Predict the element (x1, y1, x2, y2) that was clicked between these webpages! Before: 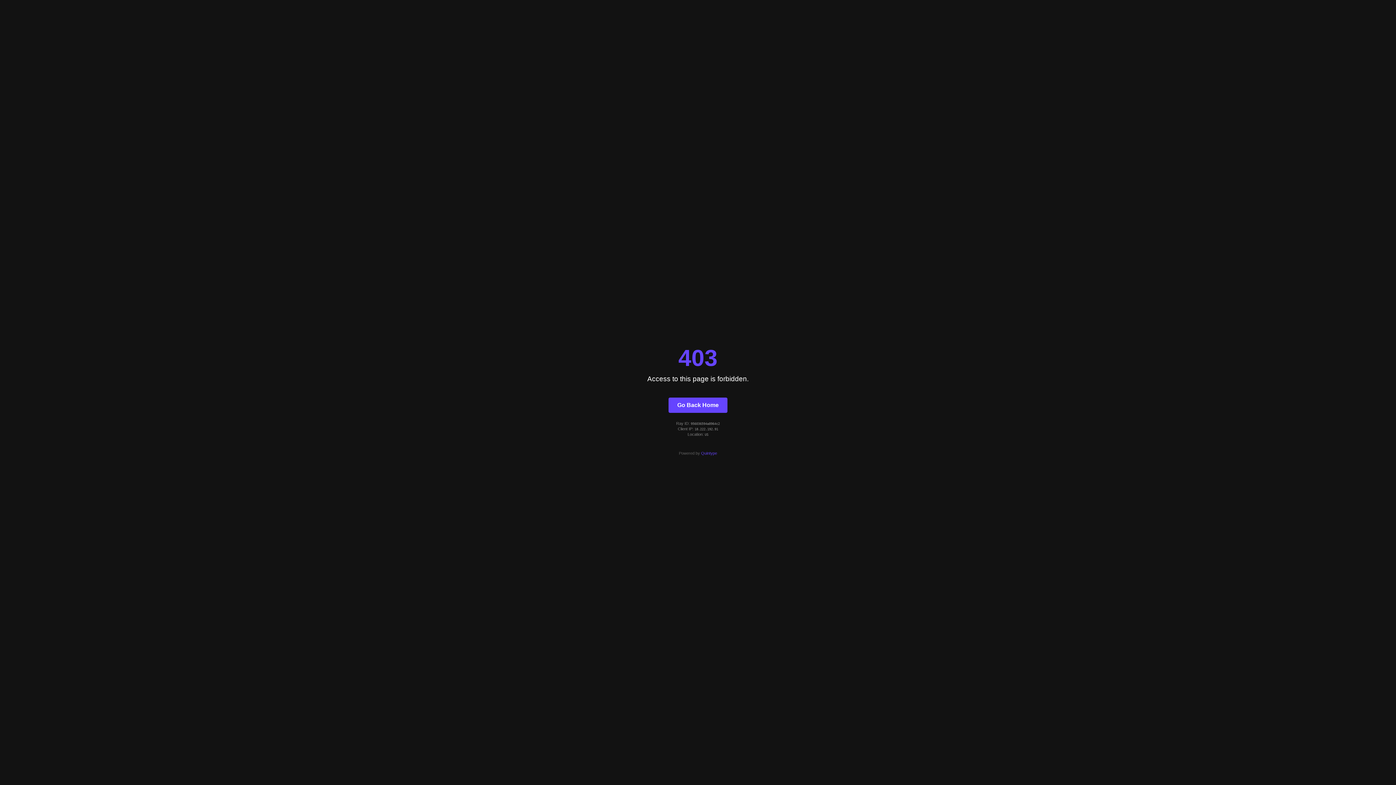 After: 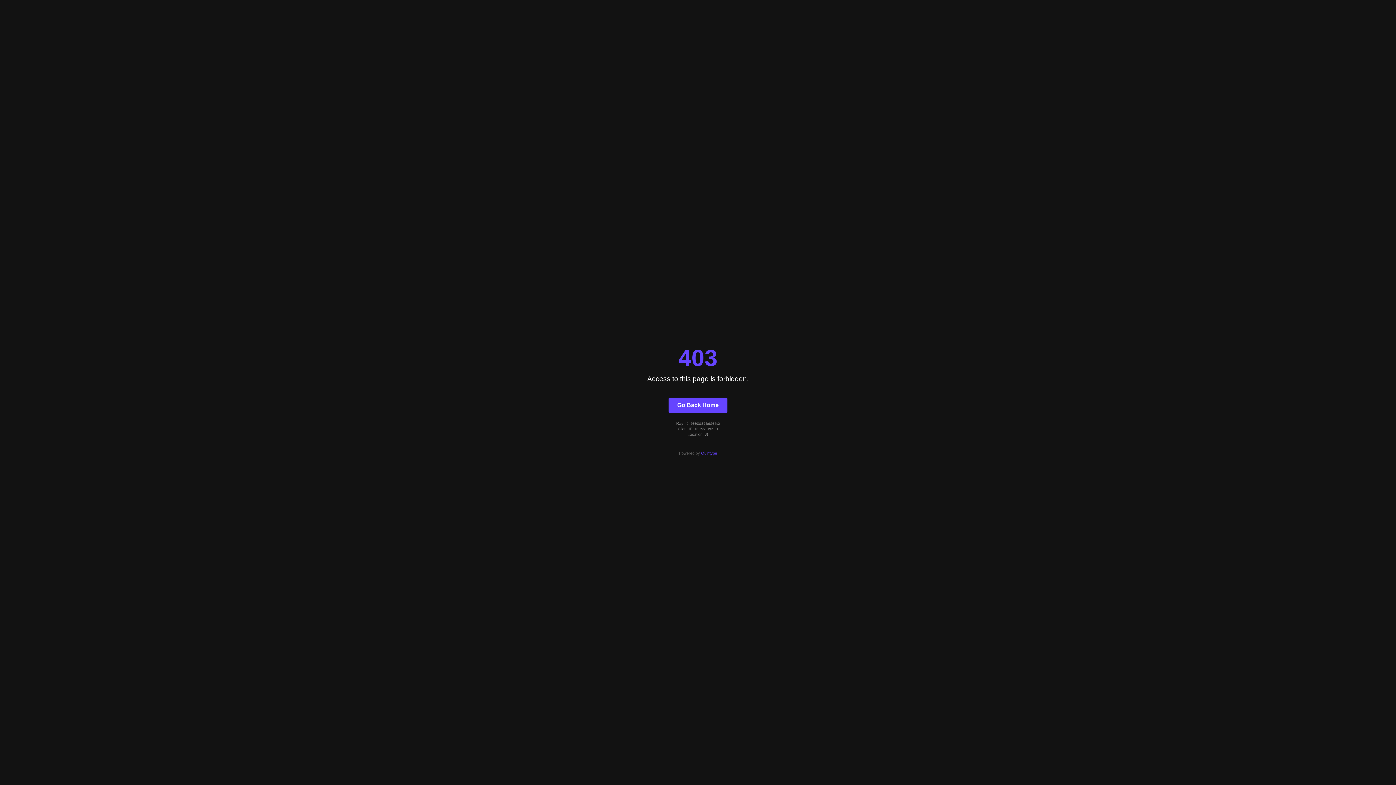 Action: bbox: (701, 451, 717, 455) label: Quintype